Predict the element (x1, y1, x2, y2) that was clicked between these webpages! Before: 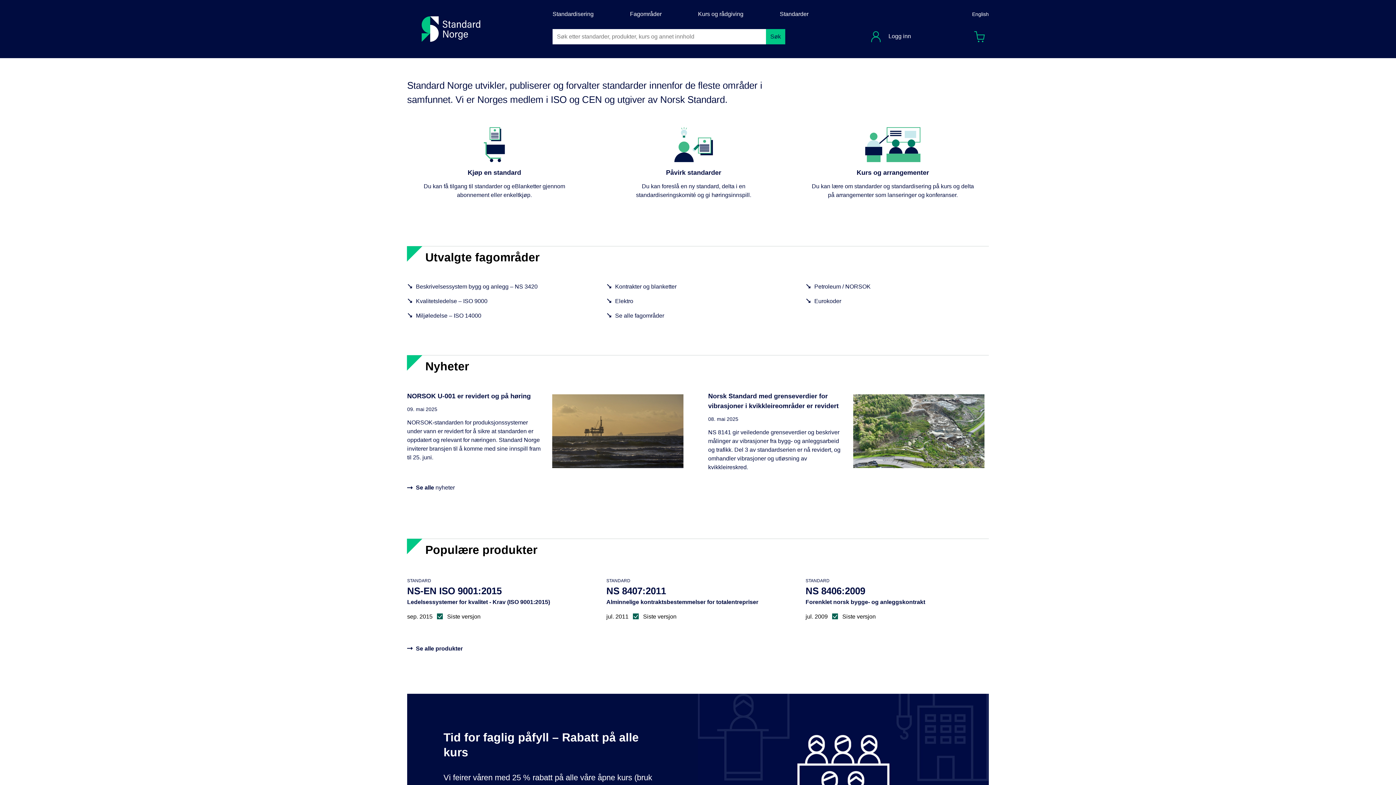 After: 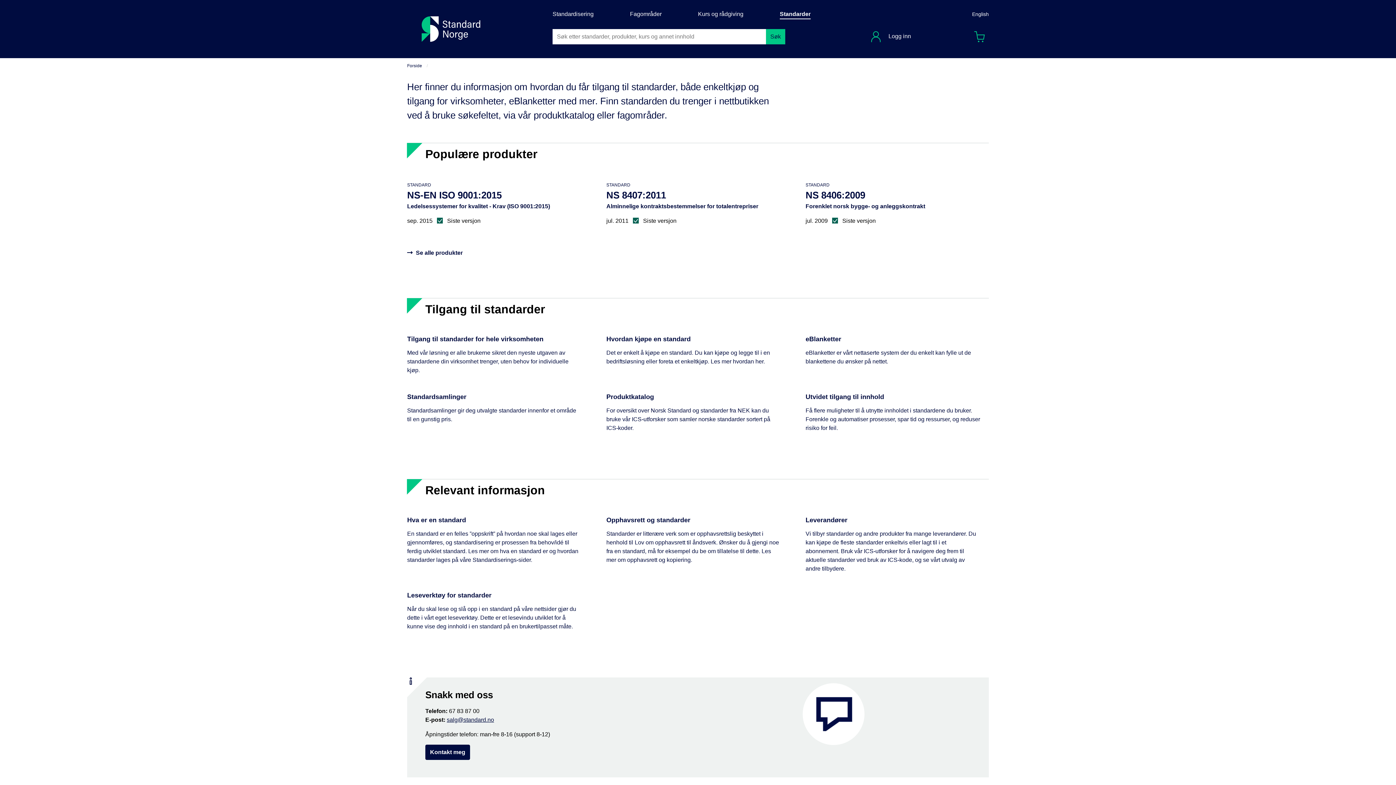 Action: bbox: (780, 9, 808, 19) label: Standarder